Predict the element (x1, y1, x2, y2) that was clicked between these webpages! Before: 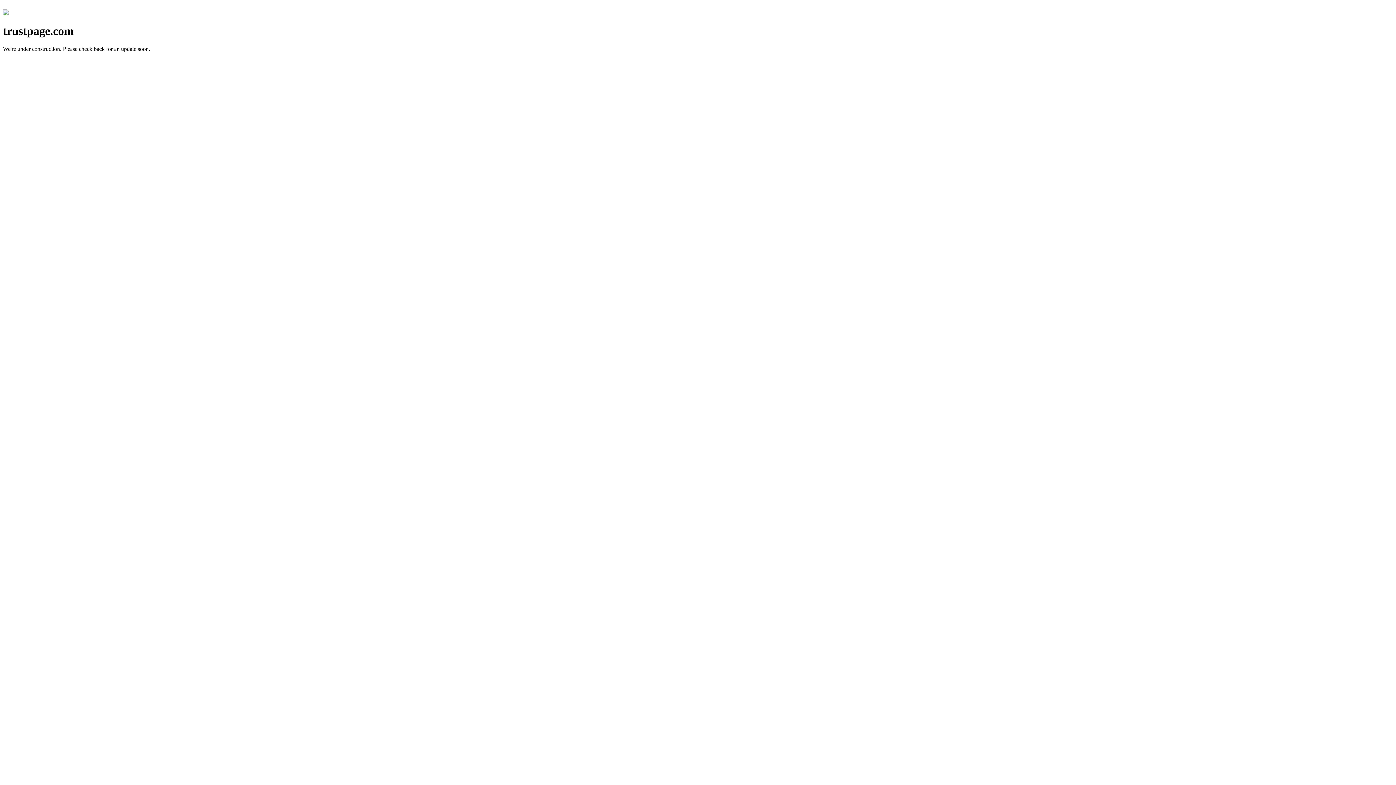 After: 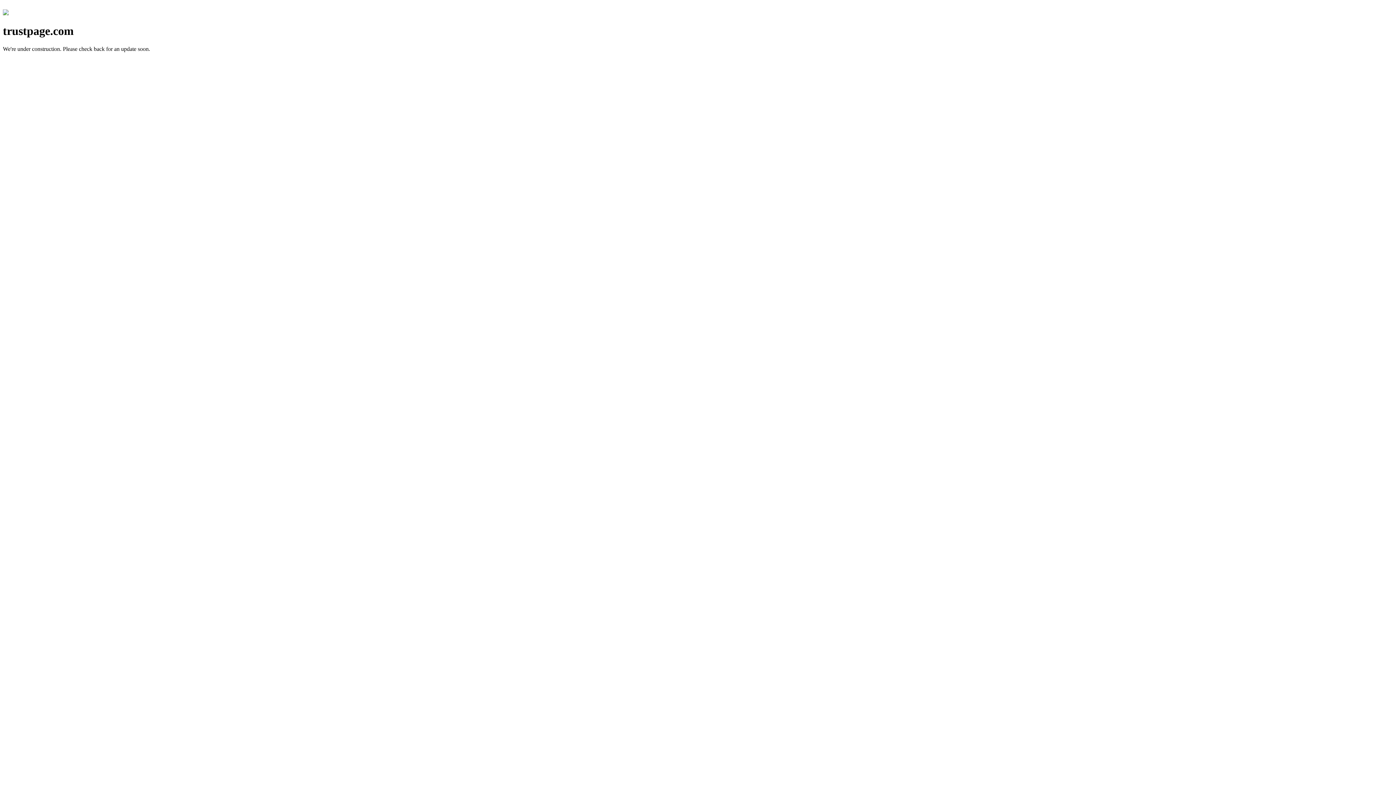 Action: bbox: (2, 10, 8, 16)